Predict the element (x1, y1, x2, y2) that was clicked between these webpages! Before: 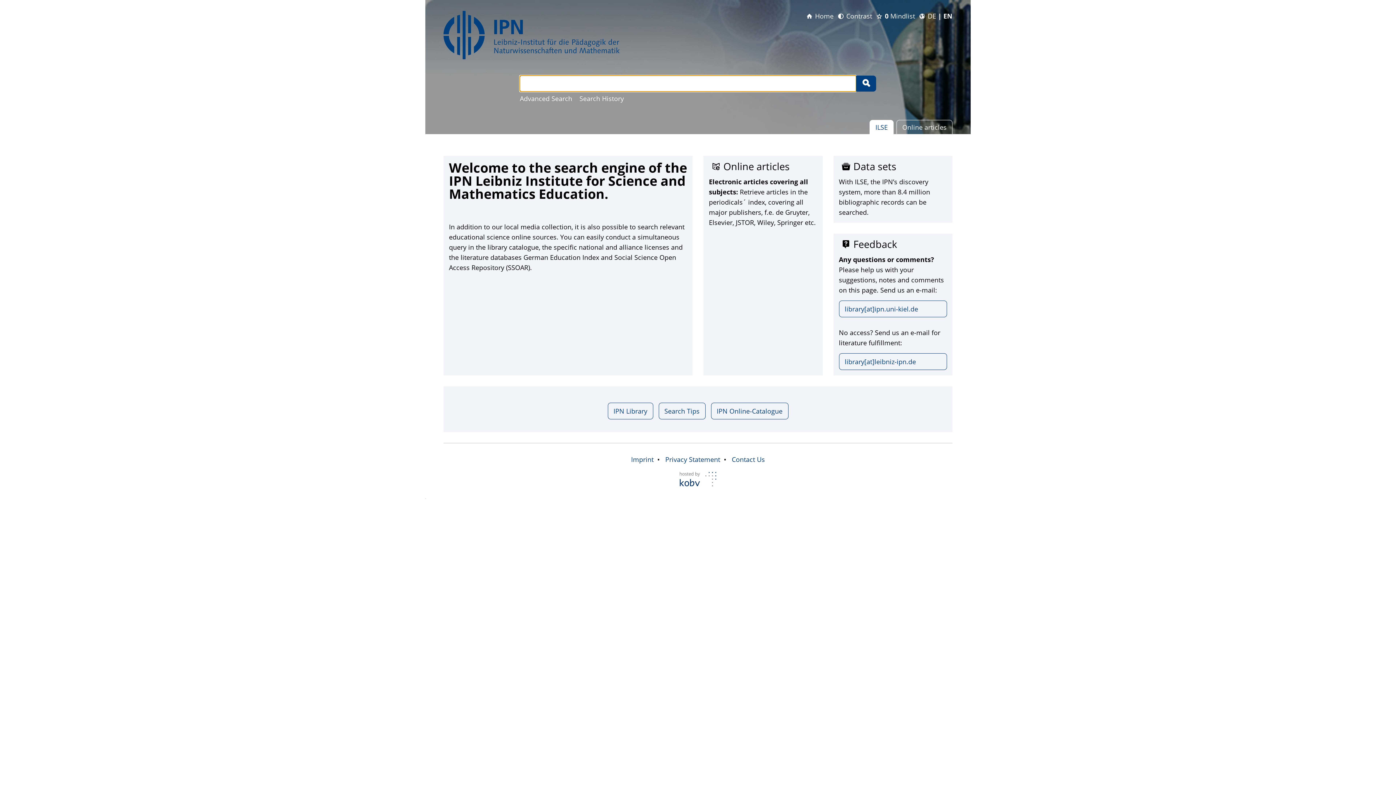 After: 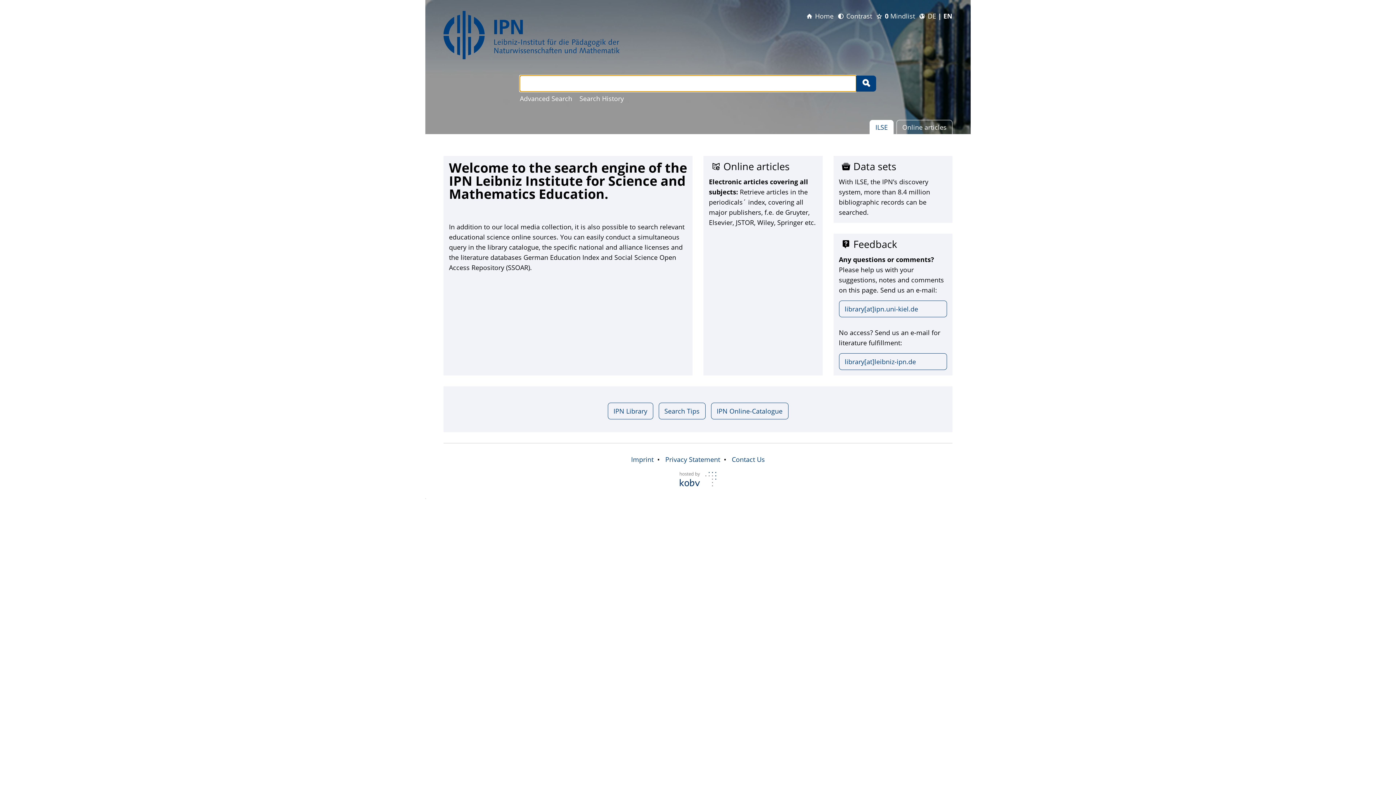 Action: bbox: (943, 11, 952, 20) label: EN